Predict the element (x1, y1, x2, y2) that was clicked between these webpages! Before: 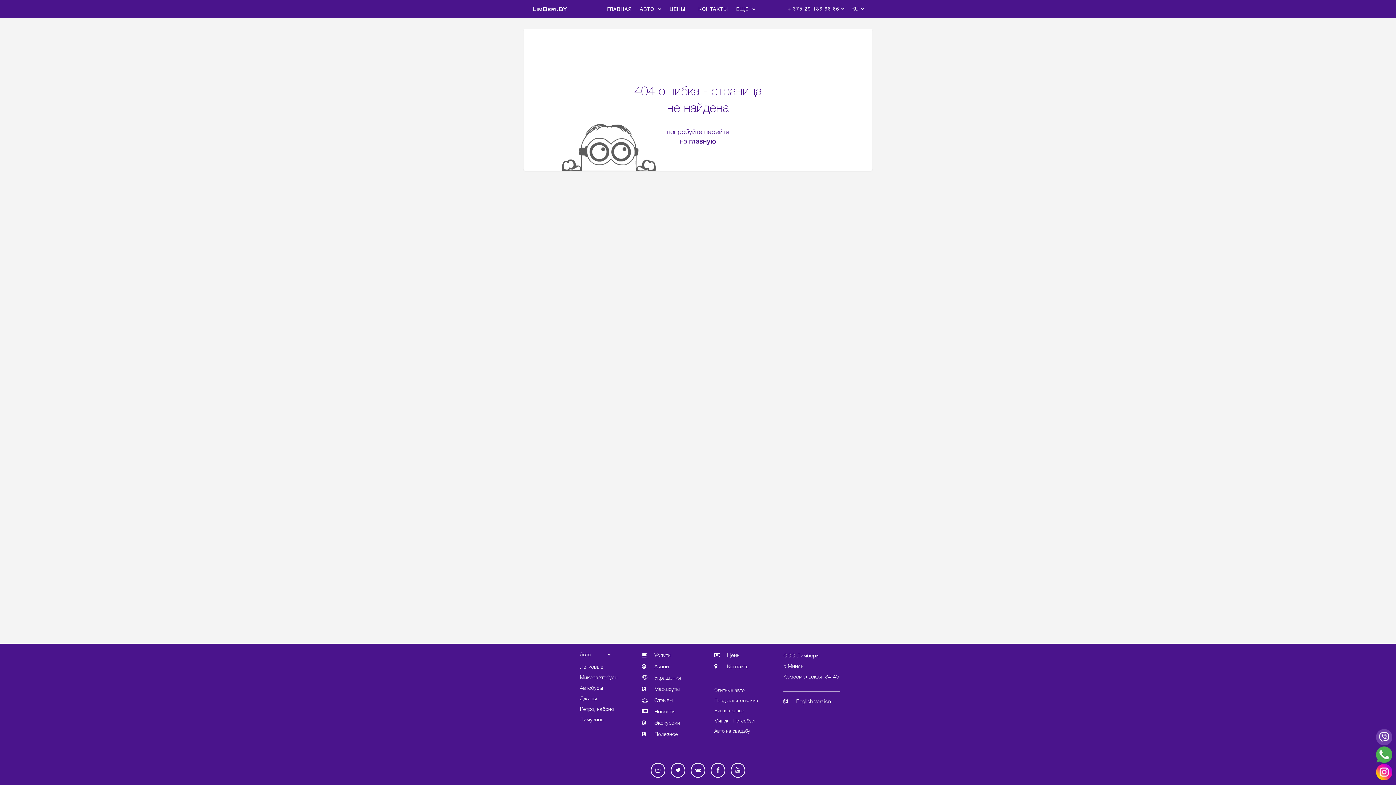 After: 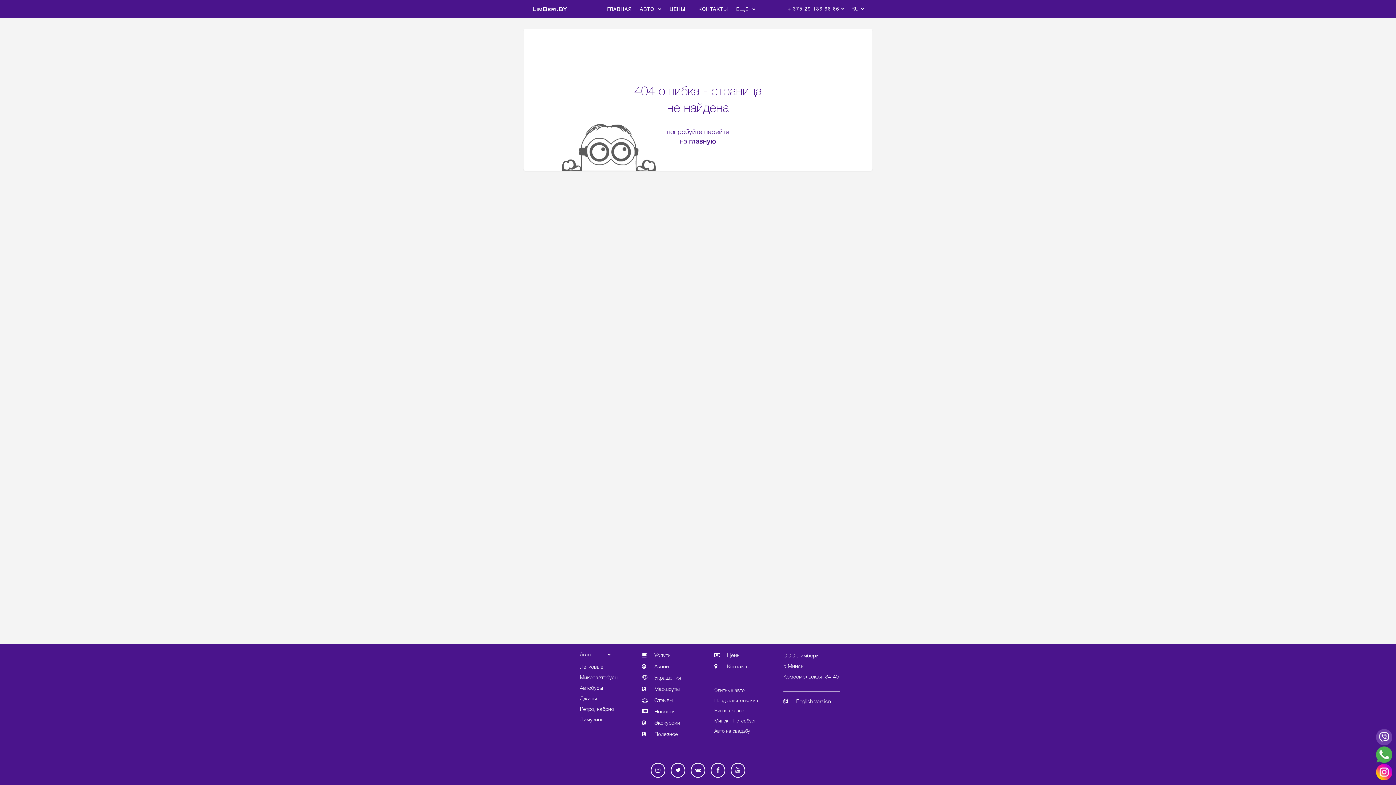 Action: bbox: (730, 763, 745, 778)